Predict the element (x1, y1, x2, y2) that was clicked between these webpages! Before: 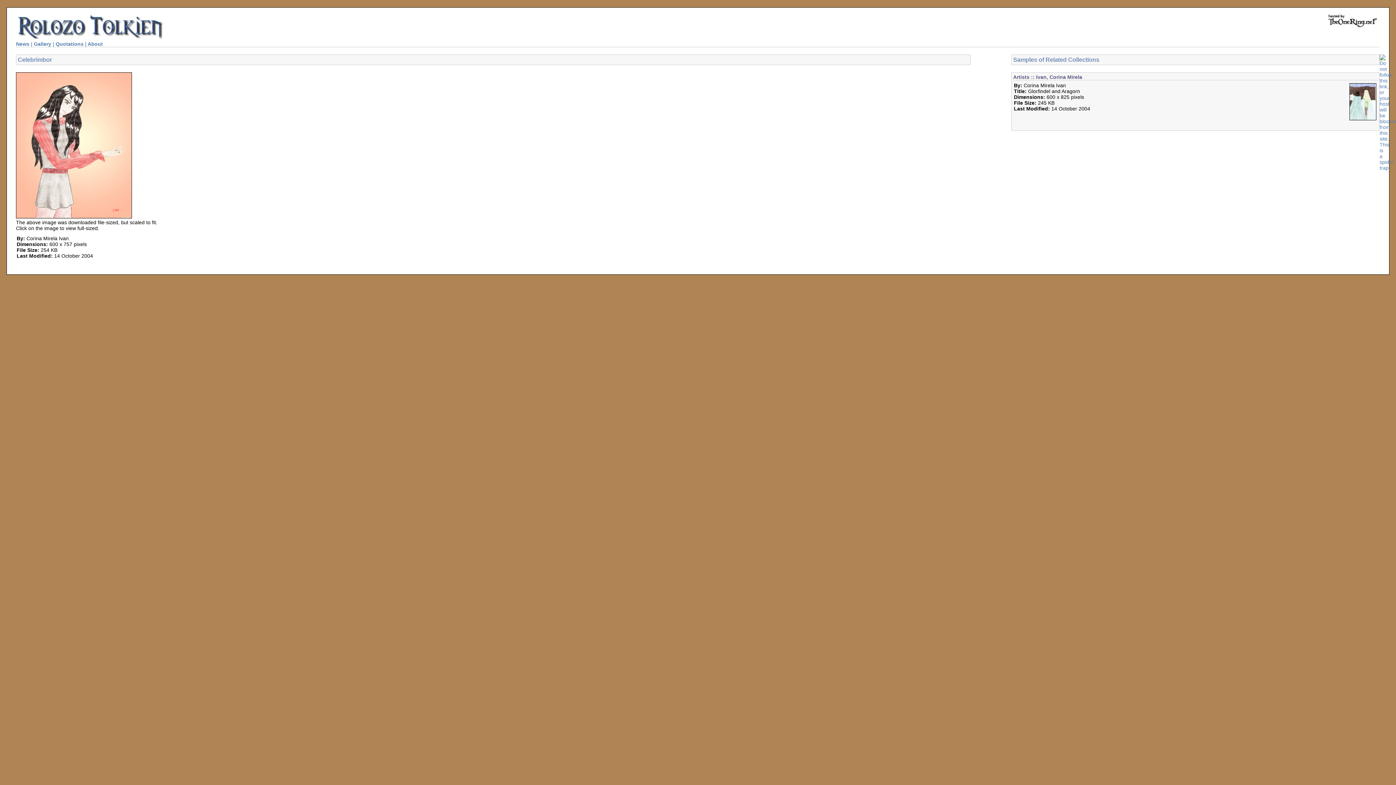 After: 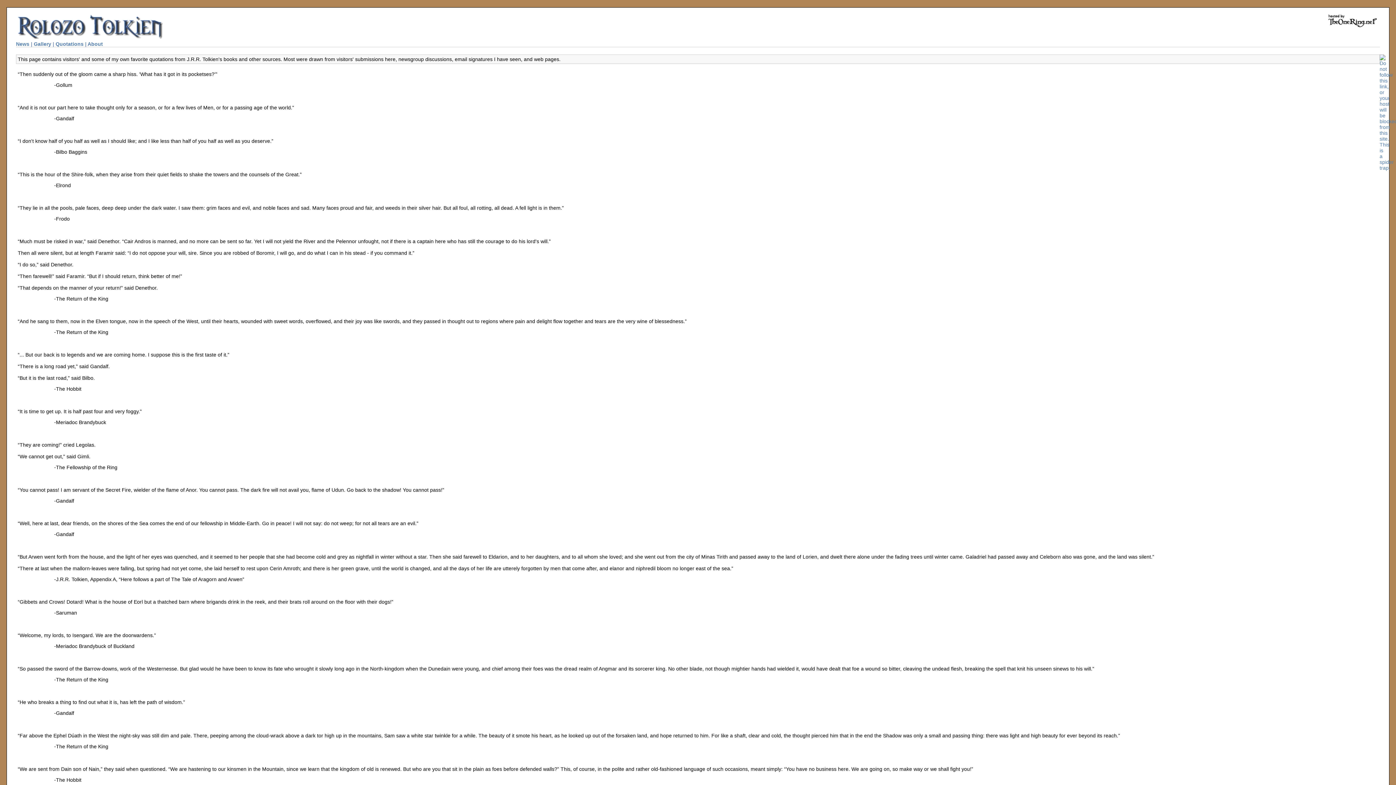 Action: label: Quotations bbox: (55, 41, 83, 46)